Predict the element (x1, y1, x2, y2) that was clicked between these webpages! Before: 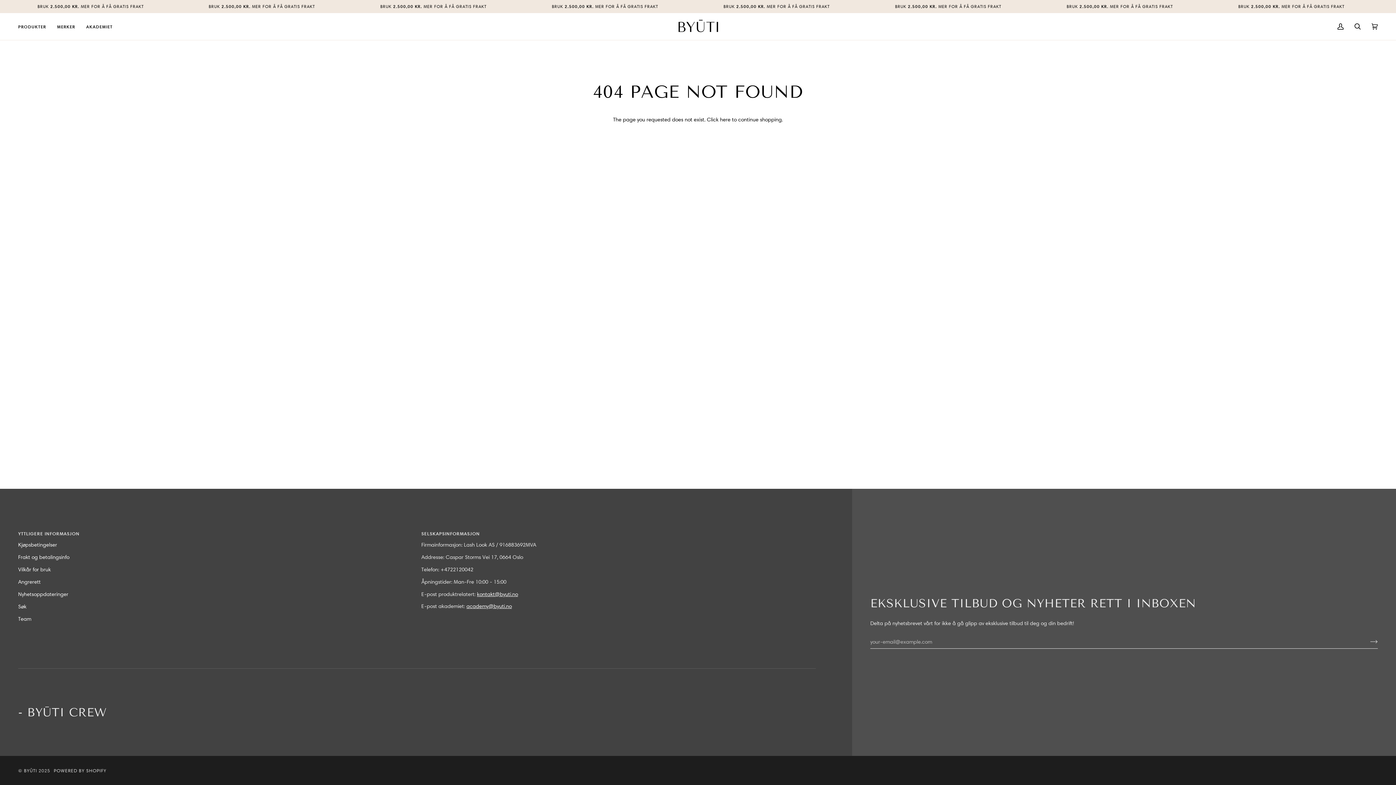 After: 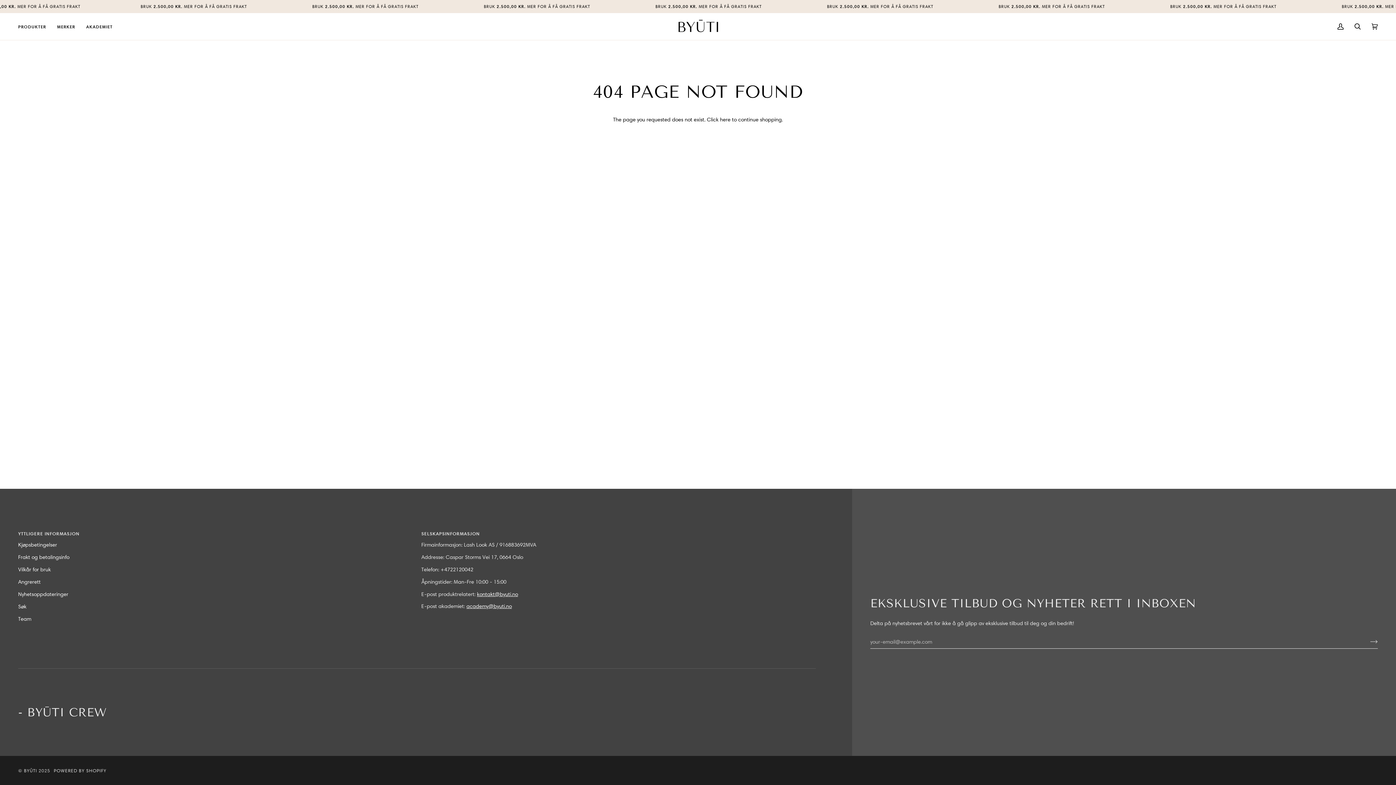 Action: bbox: (421, 530, 816, 541) label: SELSKAPSINFORMASJON